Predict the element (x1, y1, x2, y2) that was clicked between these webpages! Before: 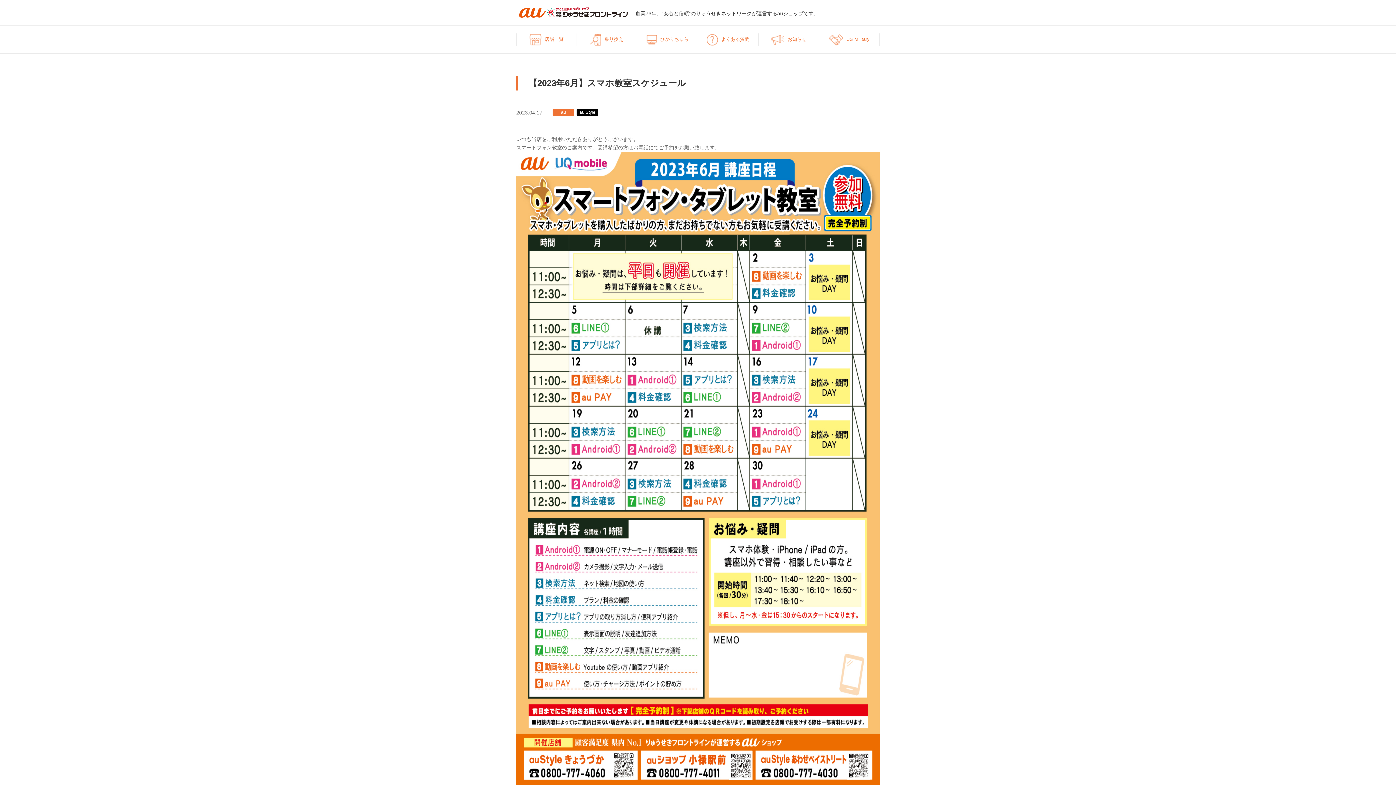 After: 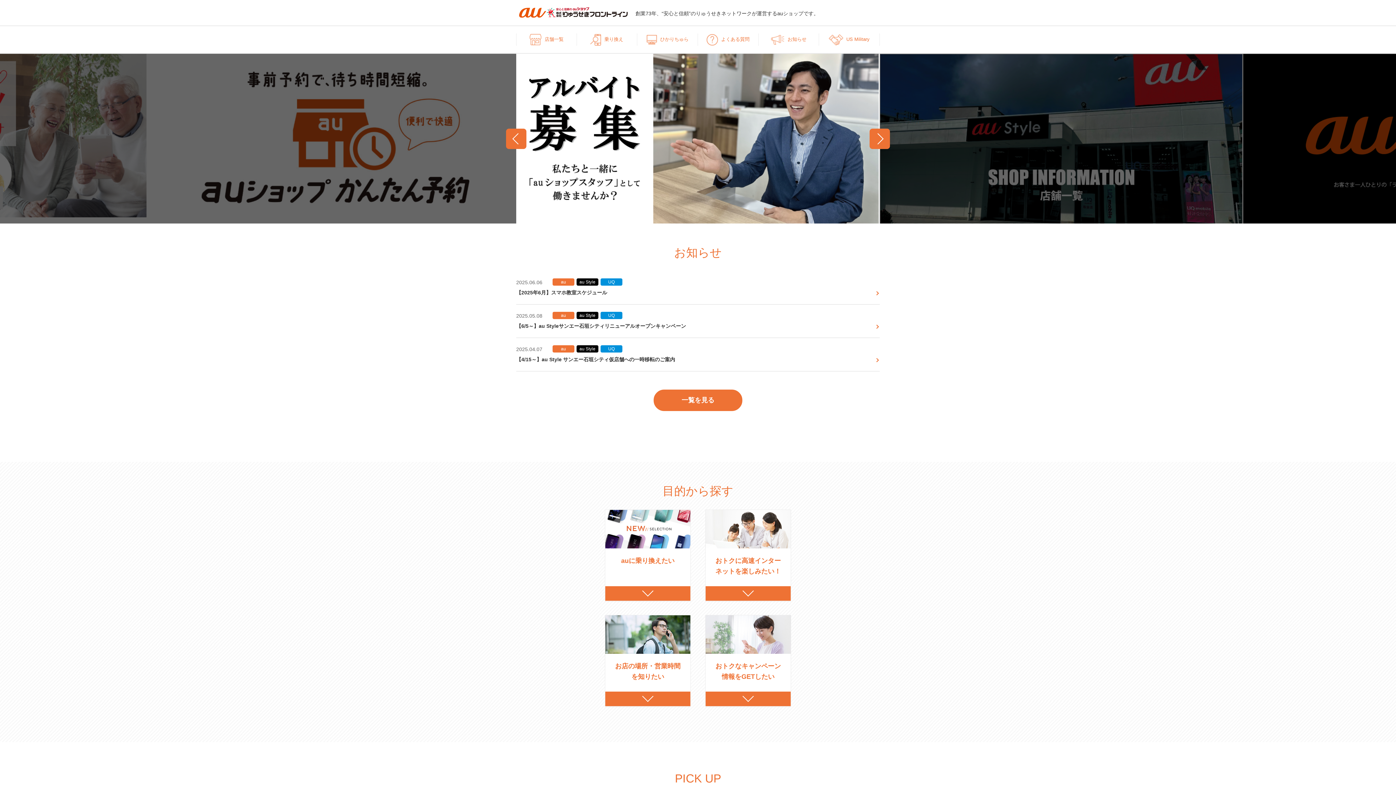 Action: bbox: (516, 12, 628, 18)